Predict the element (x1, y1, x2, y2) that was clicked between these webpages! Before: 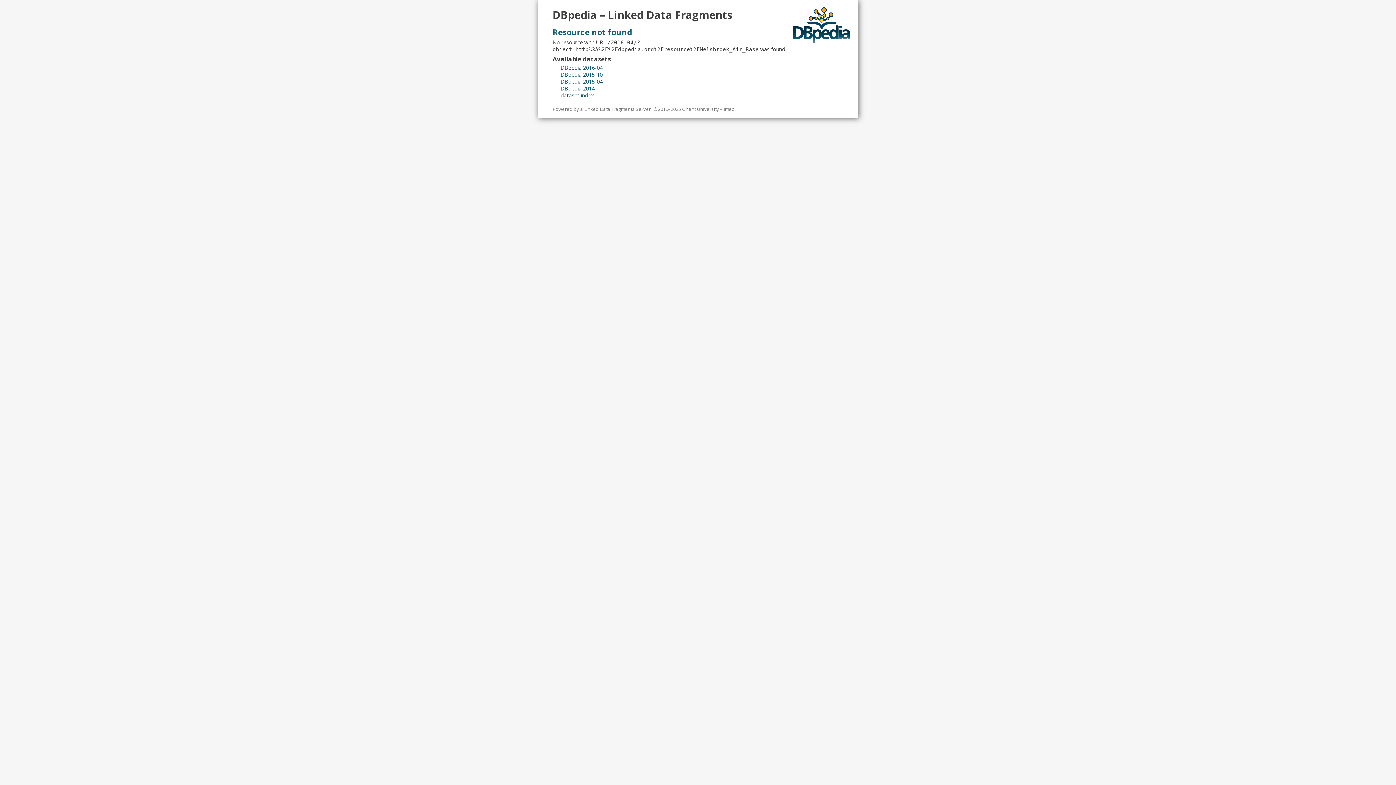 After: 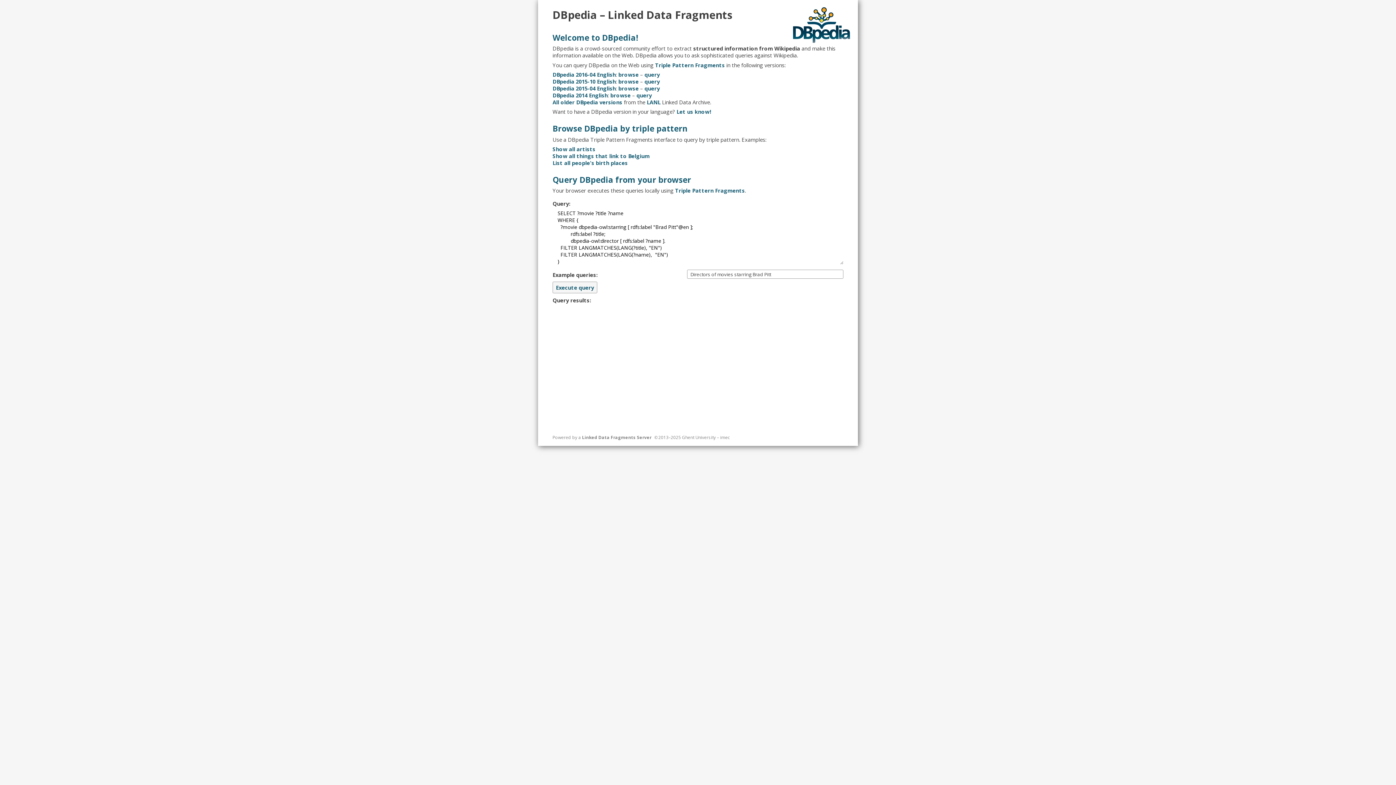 Action: bbox: (552, 7, 732, 22) label: DBpedia – Linked Data Fragments